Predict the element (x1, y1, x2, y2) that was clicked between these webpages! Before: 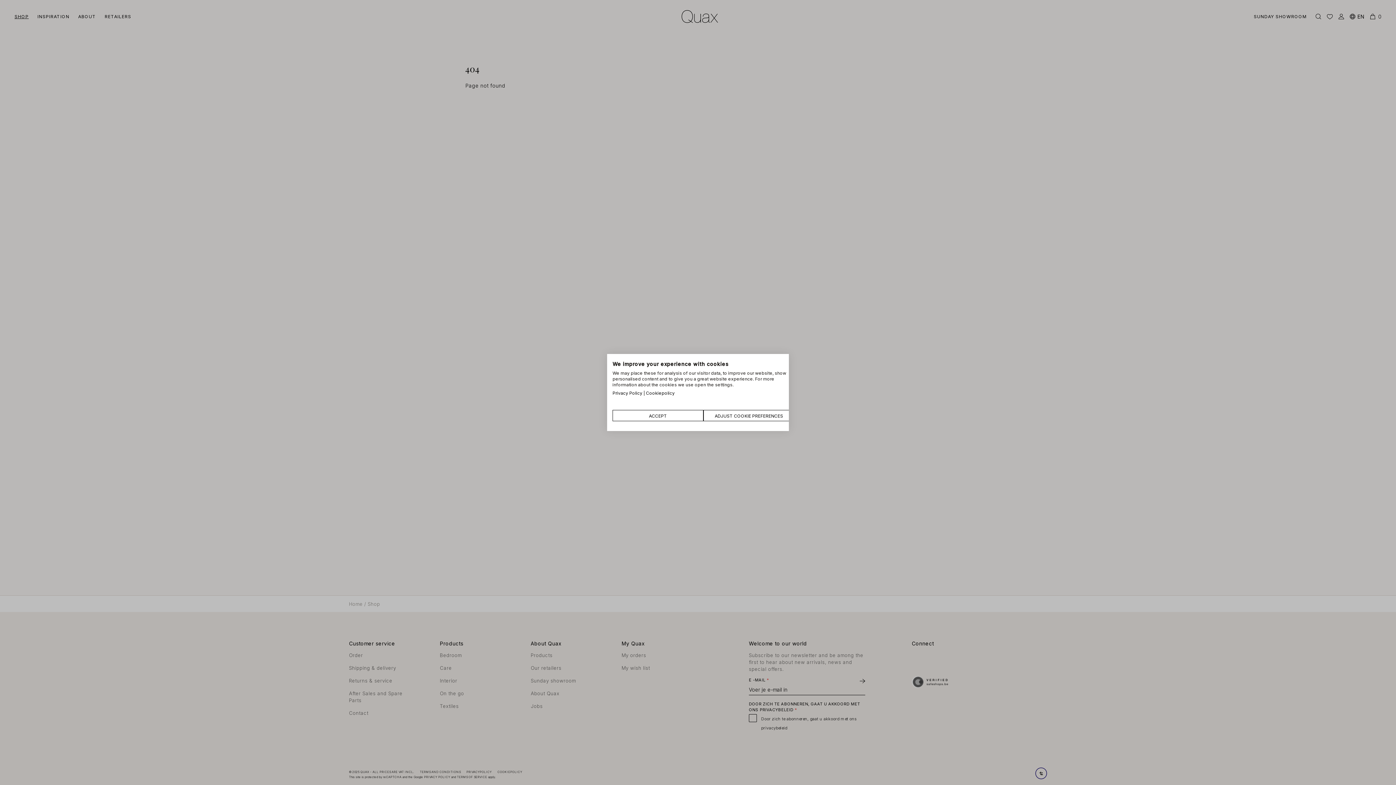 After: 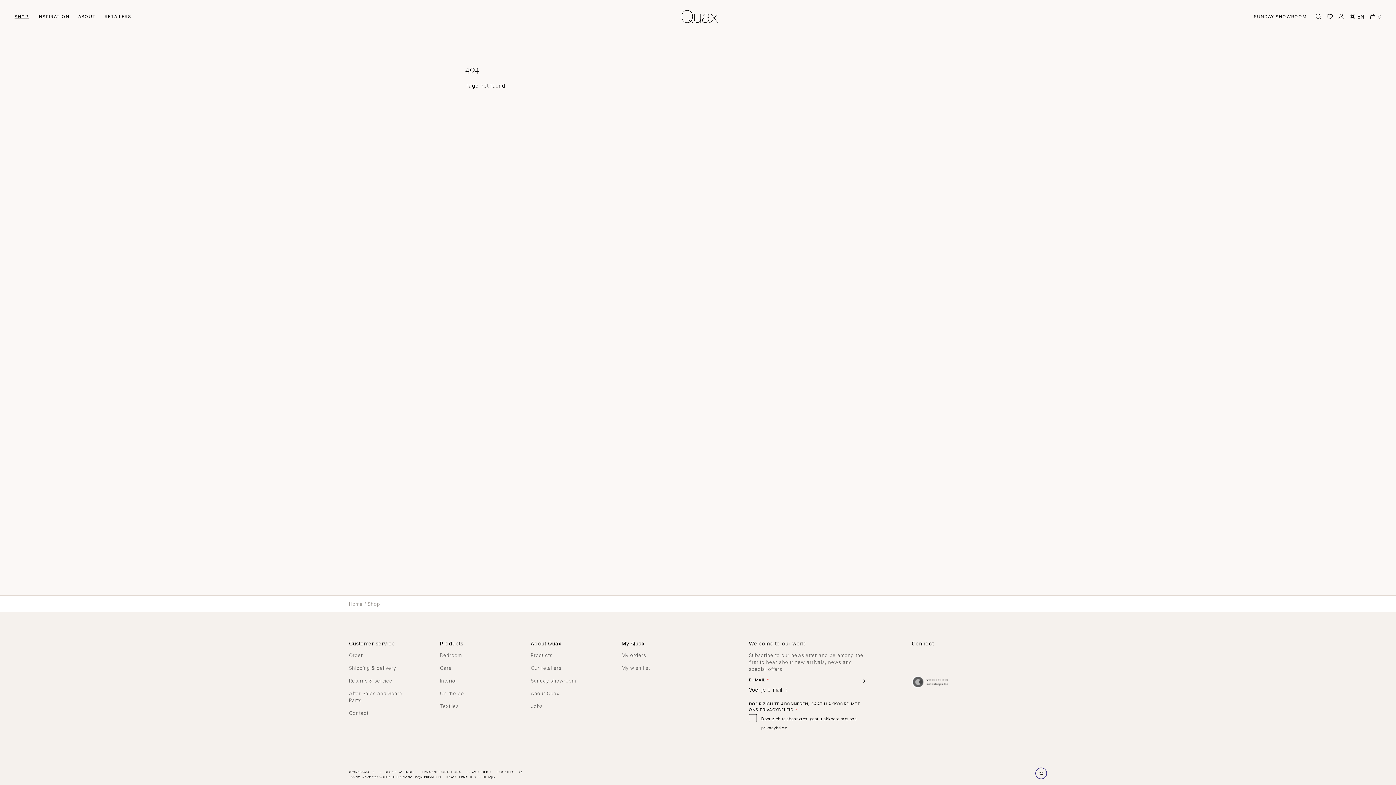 Action: bbox: (612, 410, 703, 421) label: Accept preselected cookies